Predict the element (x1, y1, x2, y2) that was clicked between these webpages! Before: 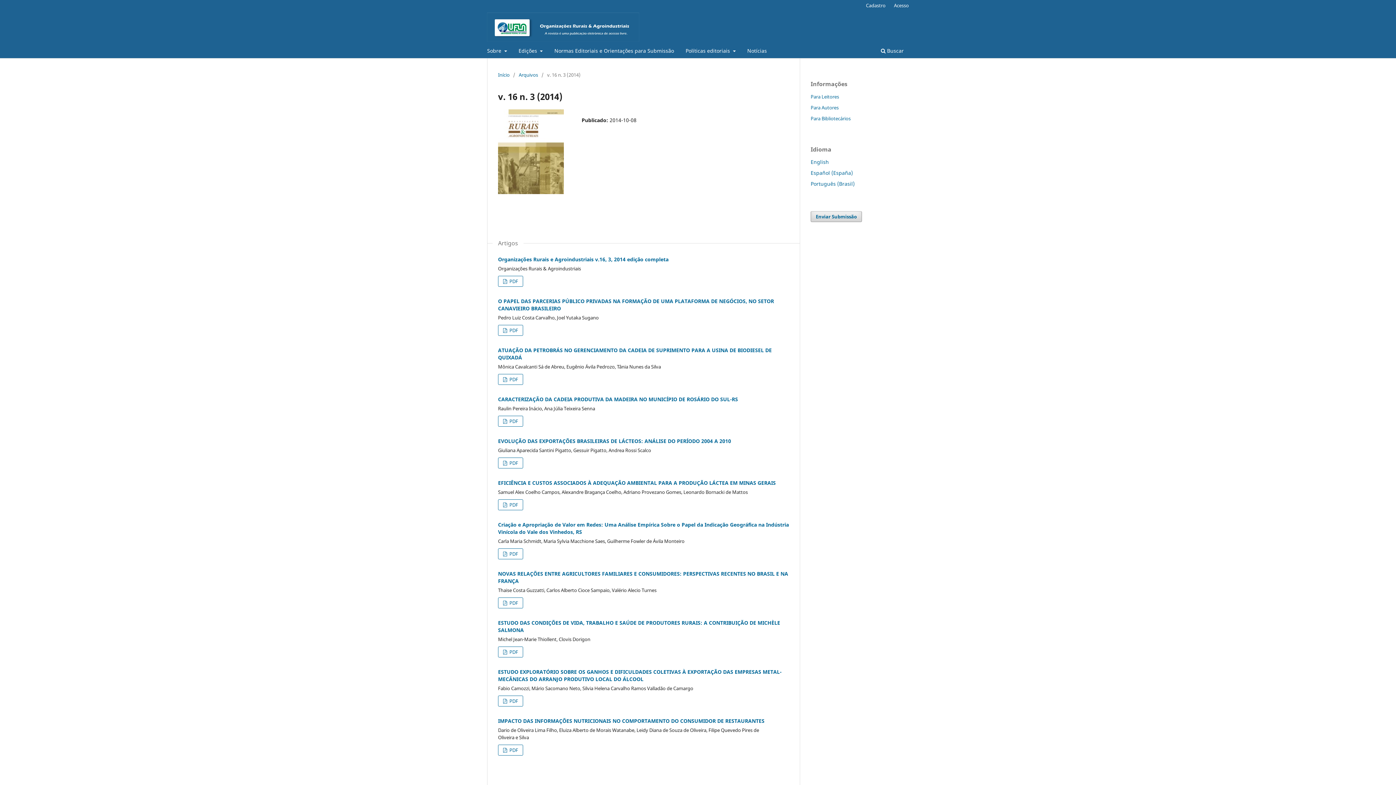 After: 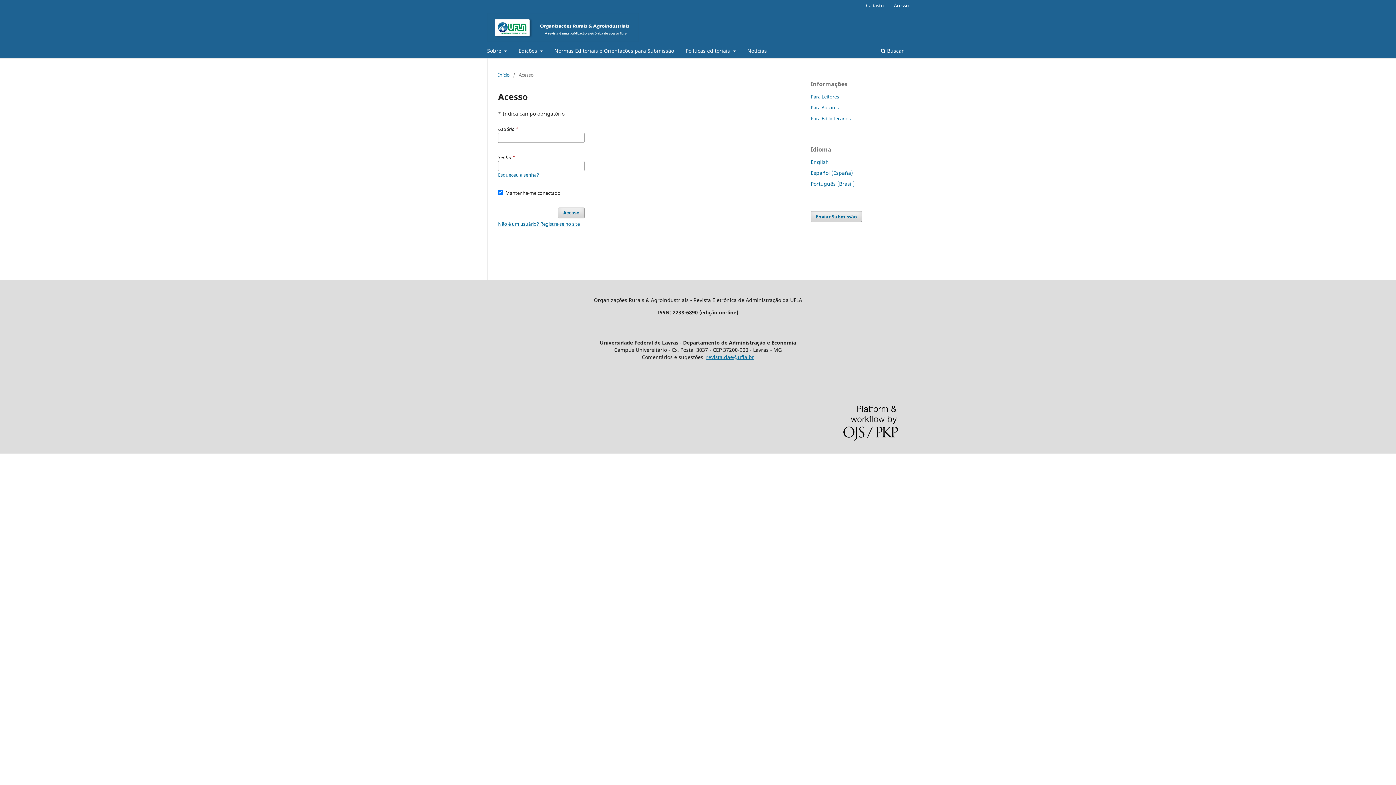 Action: bbox: (890, 0, 912, 10) label: Acesso